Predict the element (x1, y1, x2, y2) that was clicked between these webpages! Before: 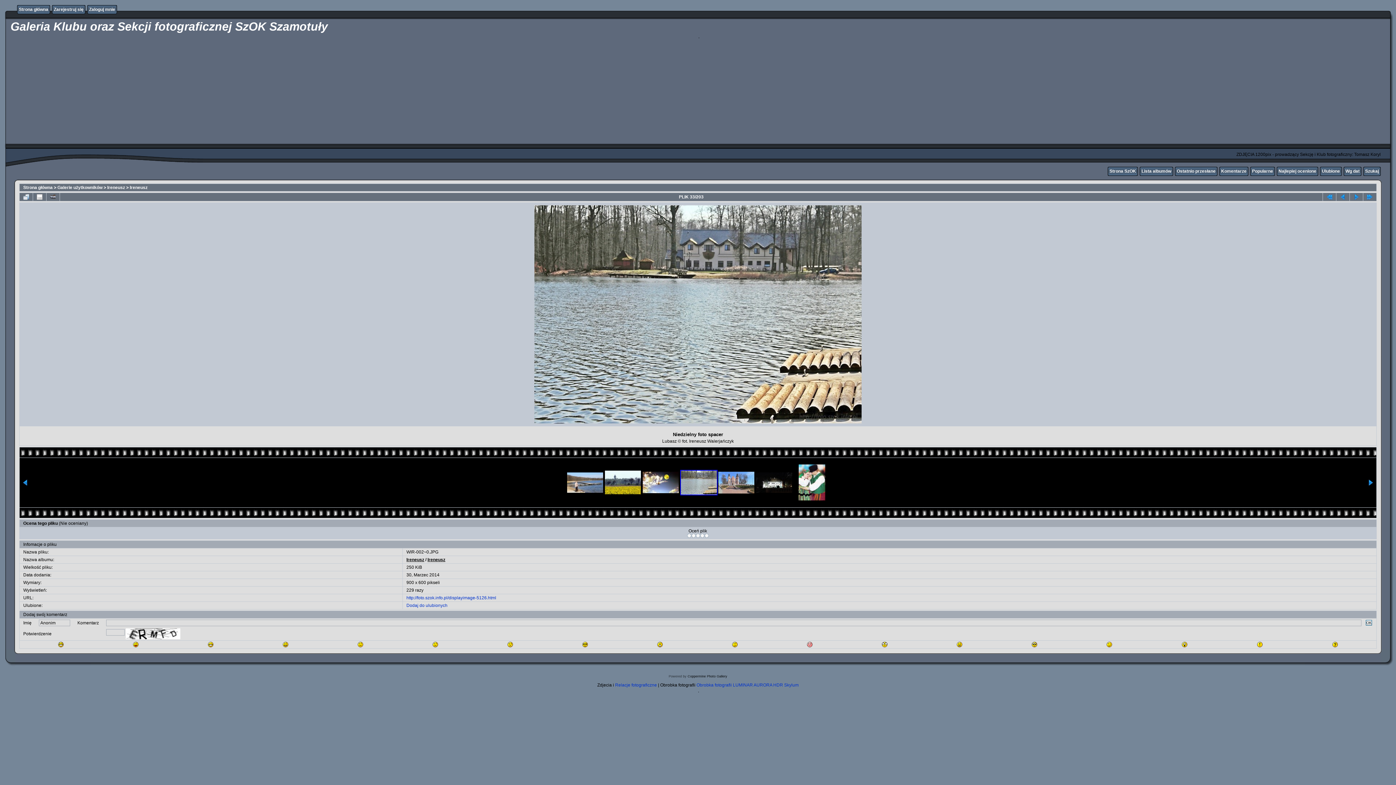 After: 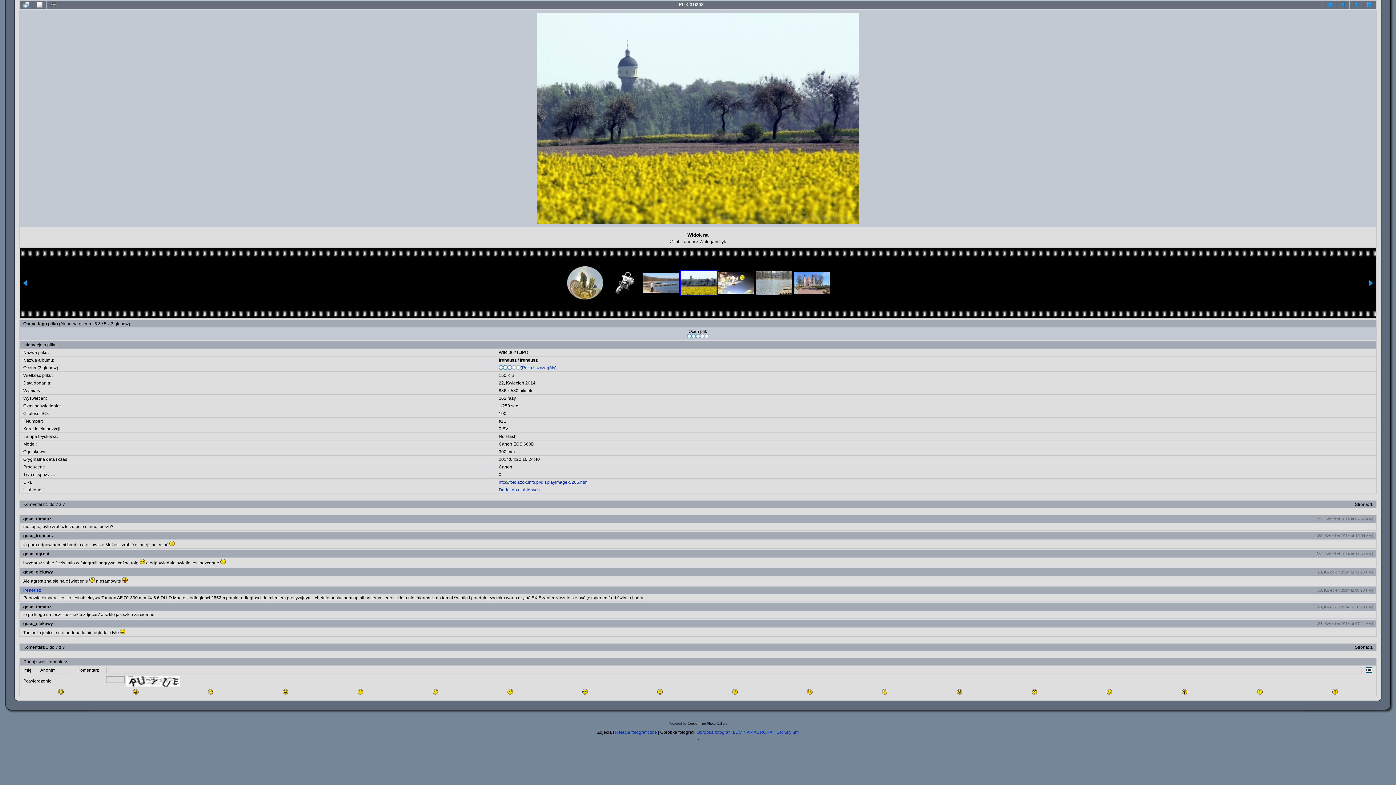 Action: bbox: (604, 470, 641, 494)